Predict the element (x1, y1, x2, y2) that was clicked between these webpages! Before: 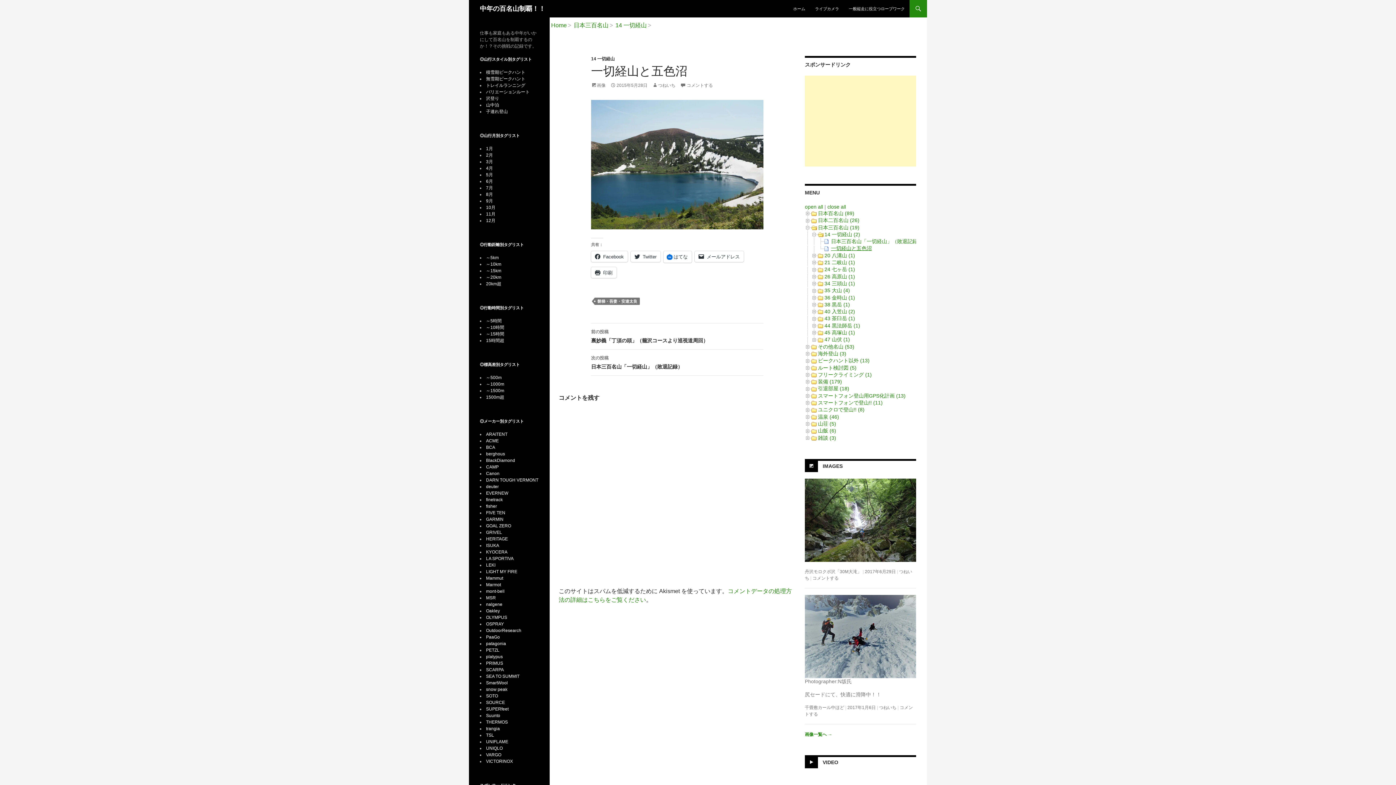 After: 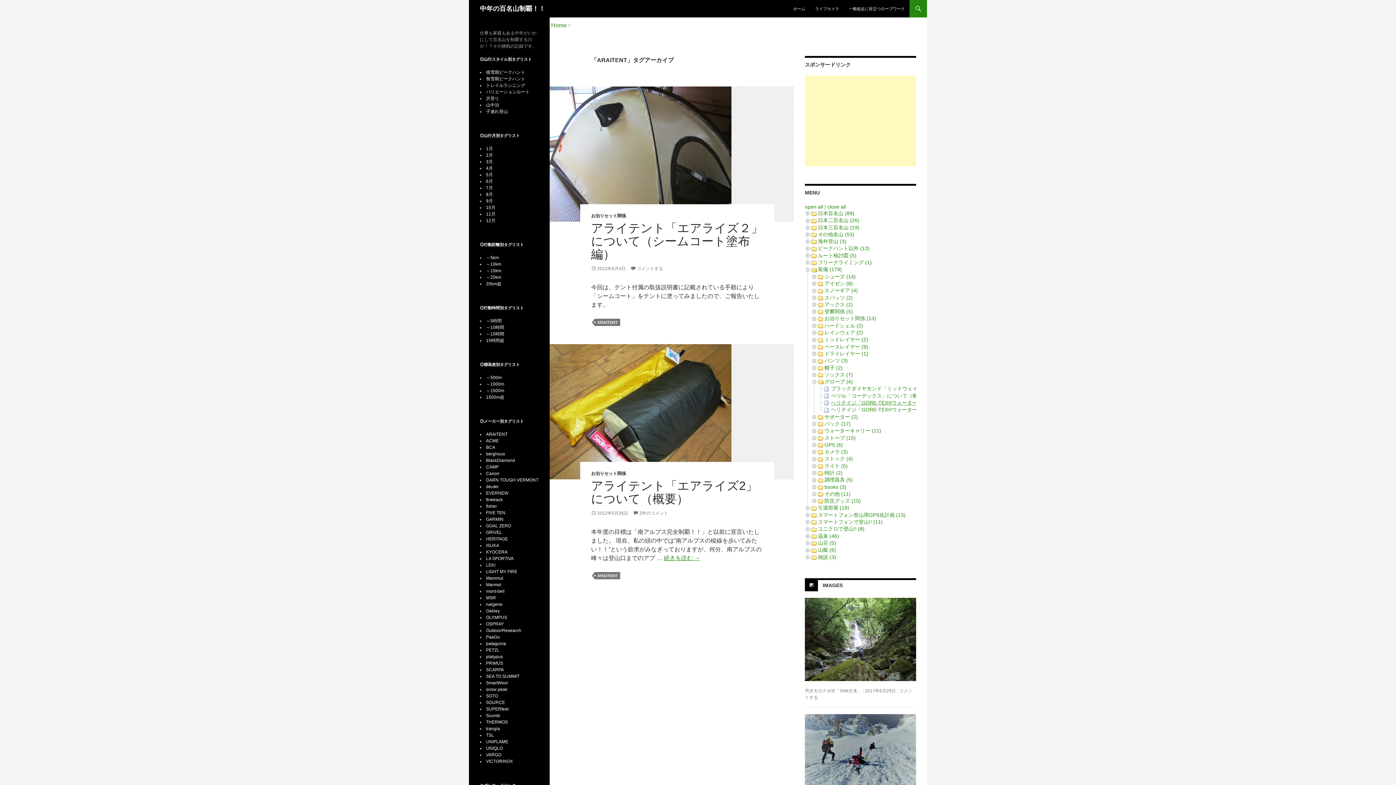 Action: label: ARAITENT bbox: (486, 432, 507, 437)